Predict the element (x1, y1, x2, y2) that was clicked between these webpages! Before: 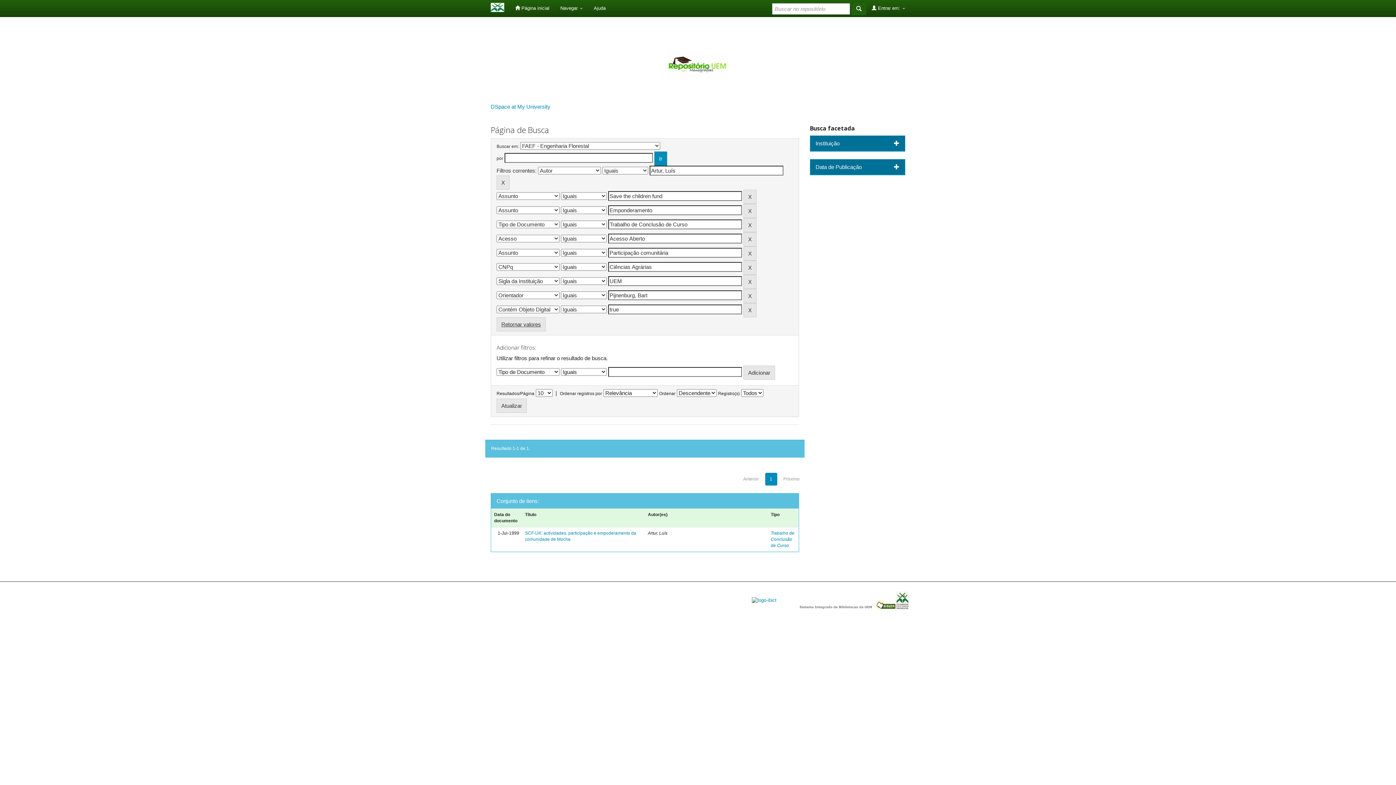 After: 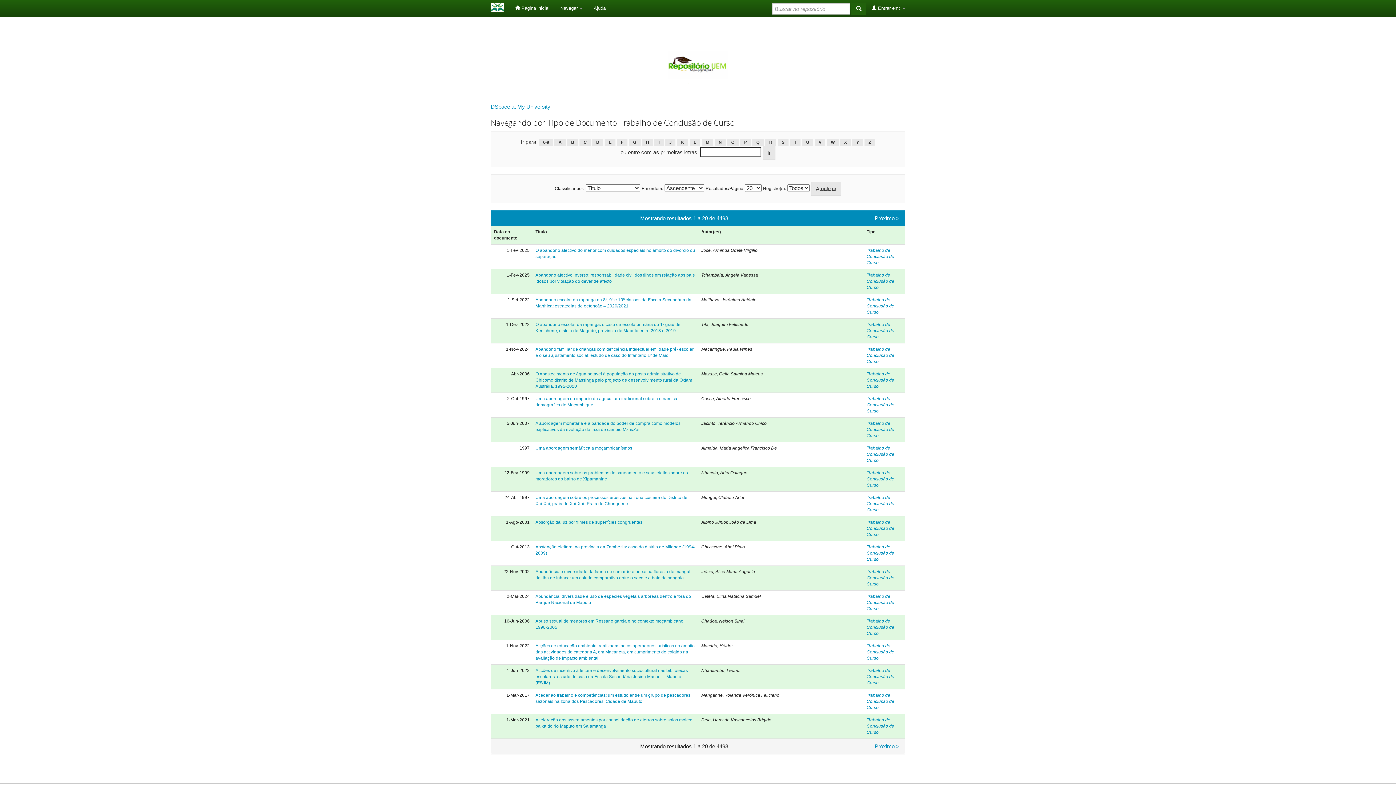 Action: bbox: (771, 530, 794, 548) label: Trabalho de Conclusão de Curso